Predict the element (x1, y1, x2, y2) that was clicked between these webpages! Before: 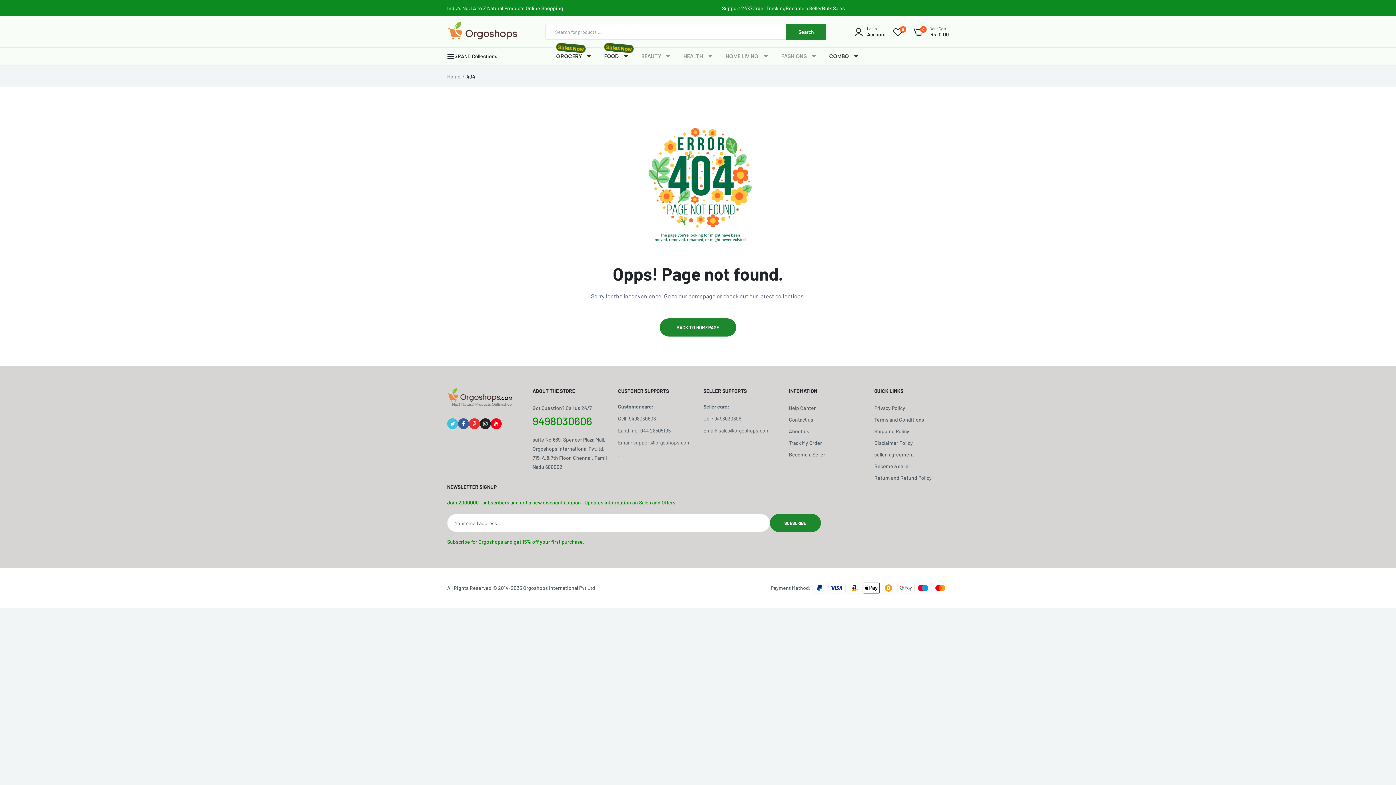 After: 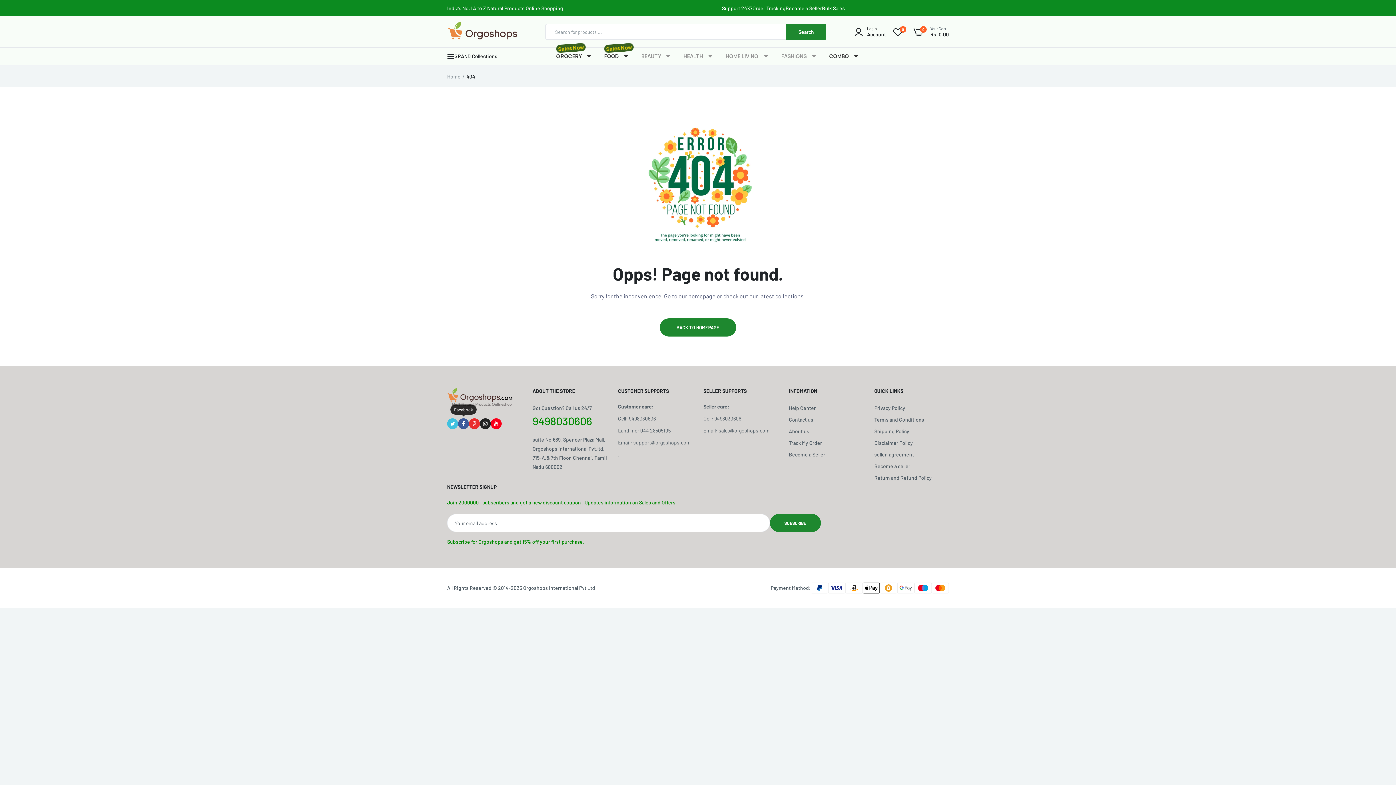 Action: bbox: (458, 418, 469, 429)